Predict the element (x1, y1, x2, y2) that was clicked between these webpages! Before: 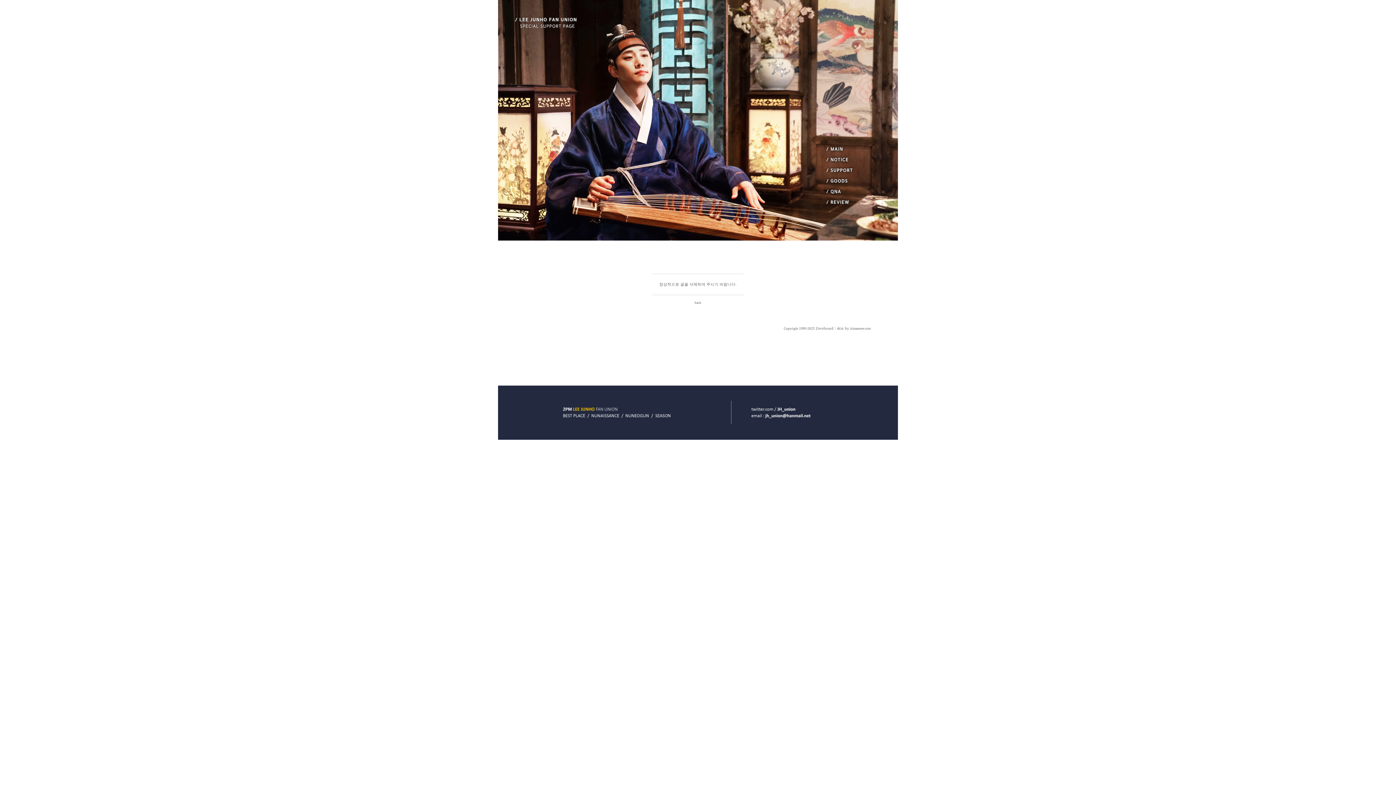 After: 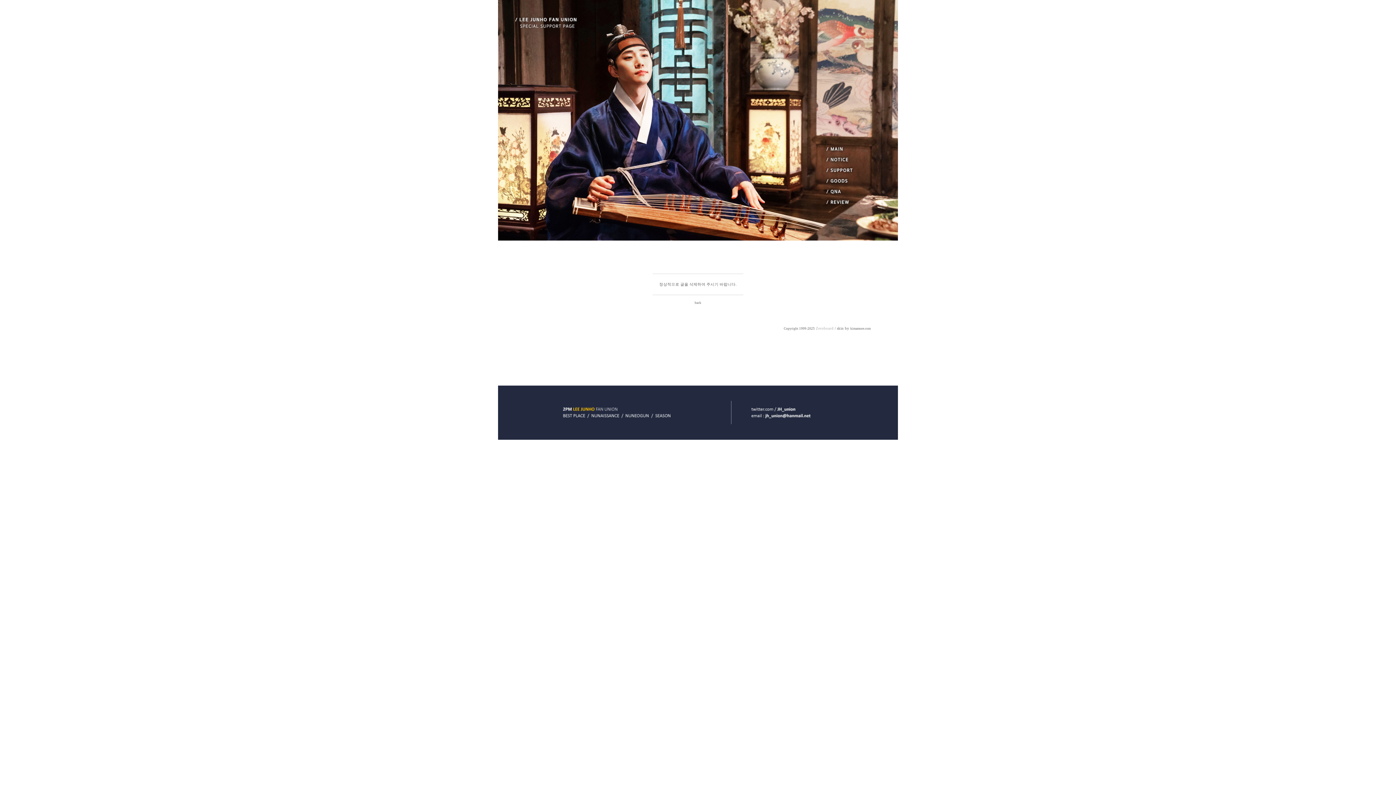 Action: label: Zeroboard bbox: (816, 326, 833, 330)